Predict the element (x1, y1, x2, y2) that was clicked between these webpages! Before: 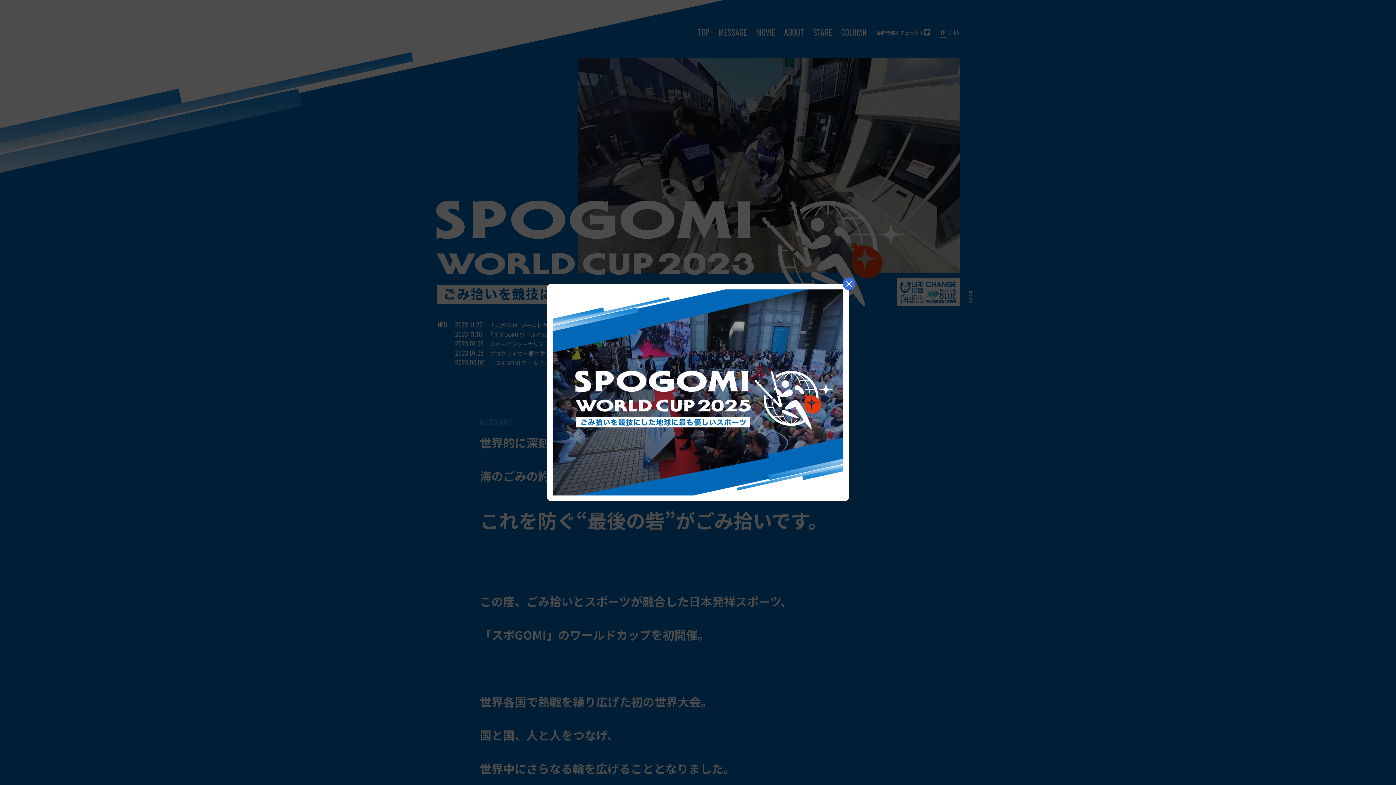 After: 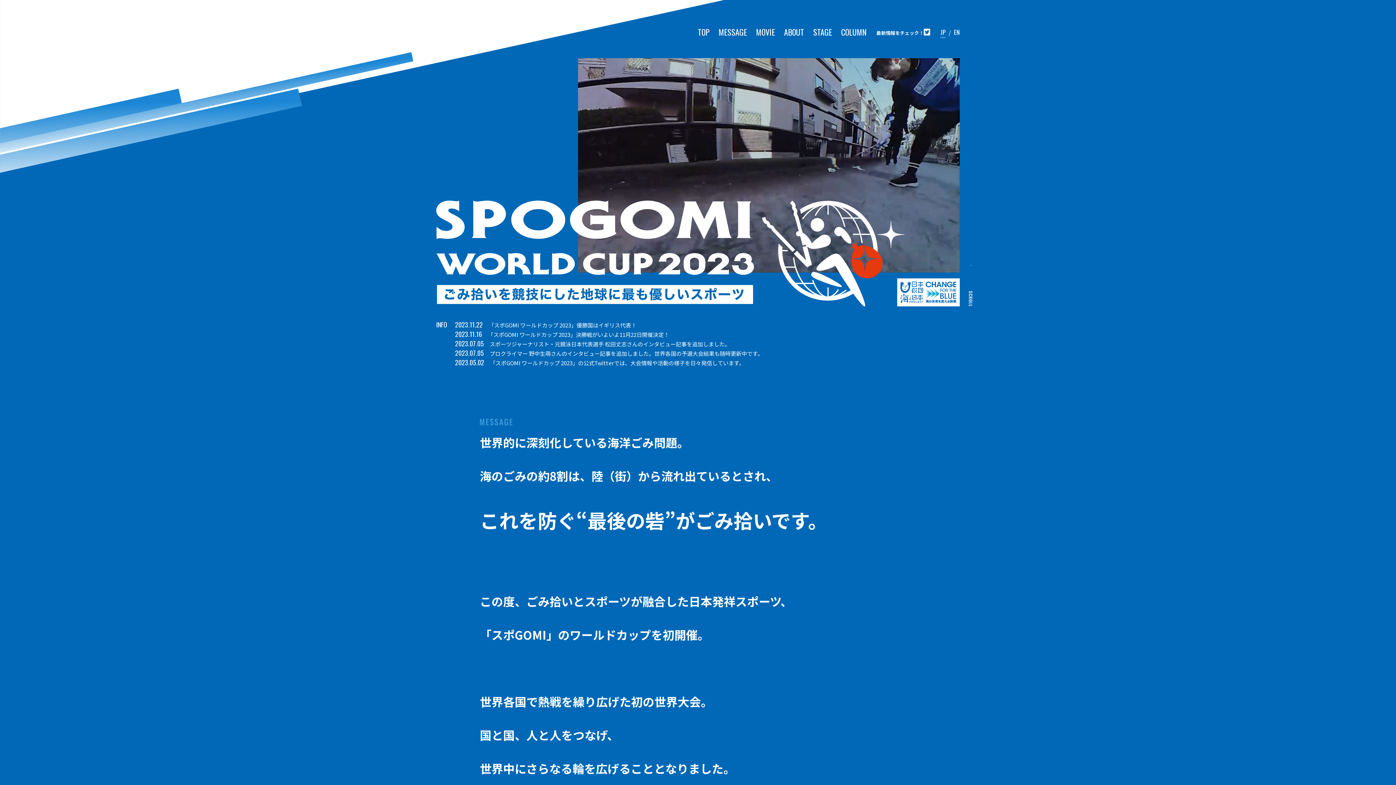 Action: bbox: (842, 282, 855, 291)